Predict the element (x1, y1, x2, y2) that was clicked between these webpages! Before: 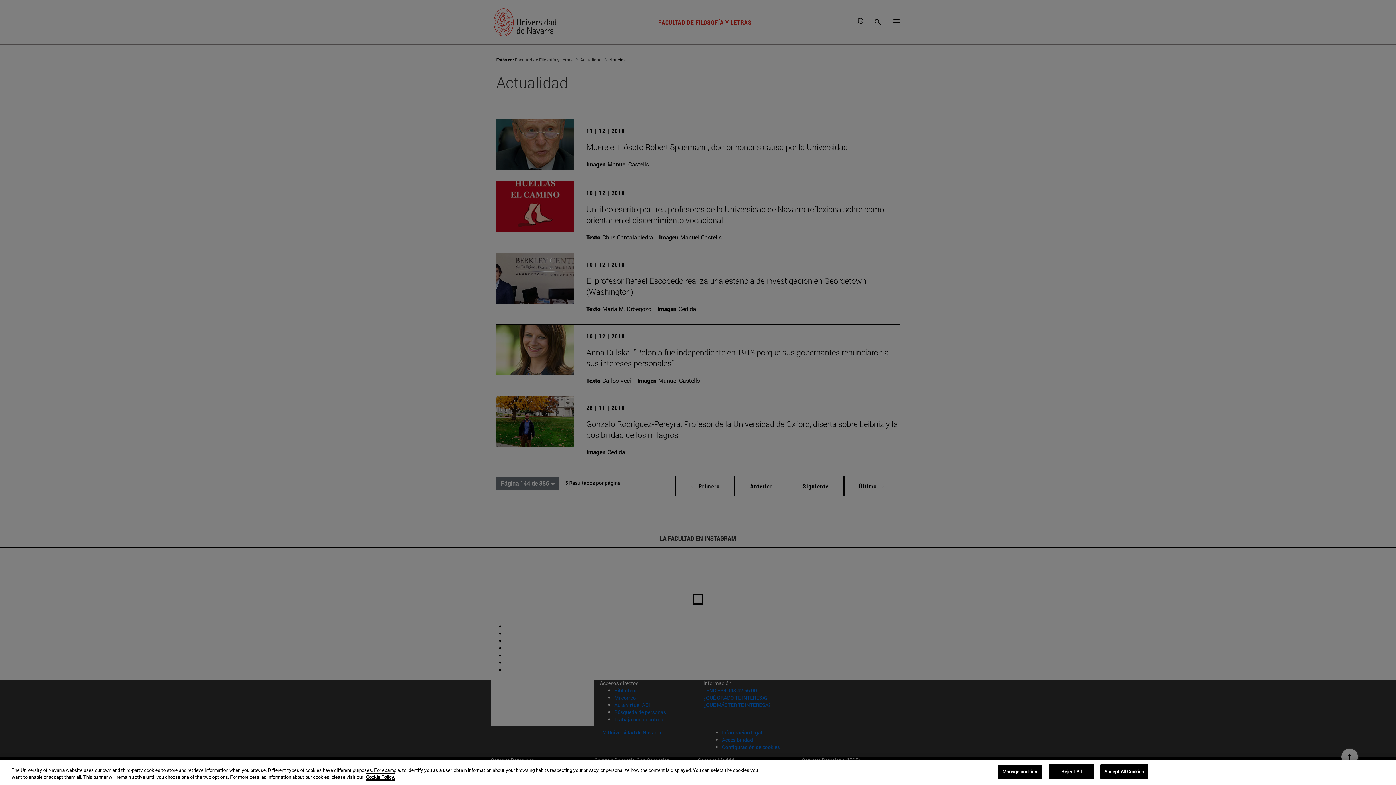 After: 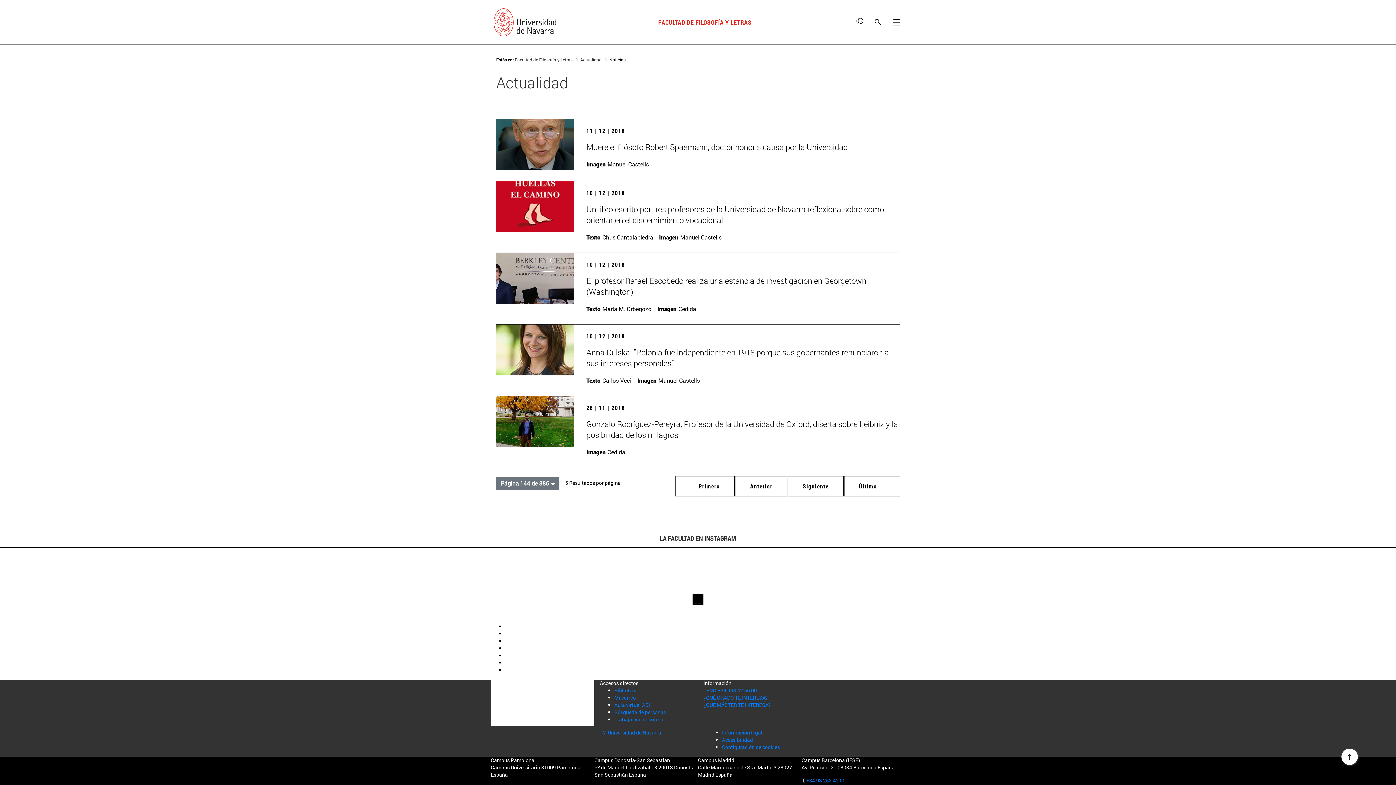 Action: label: Reject All bbox: (1048, 764, 1094, 779)